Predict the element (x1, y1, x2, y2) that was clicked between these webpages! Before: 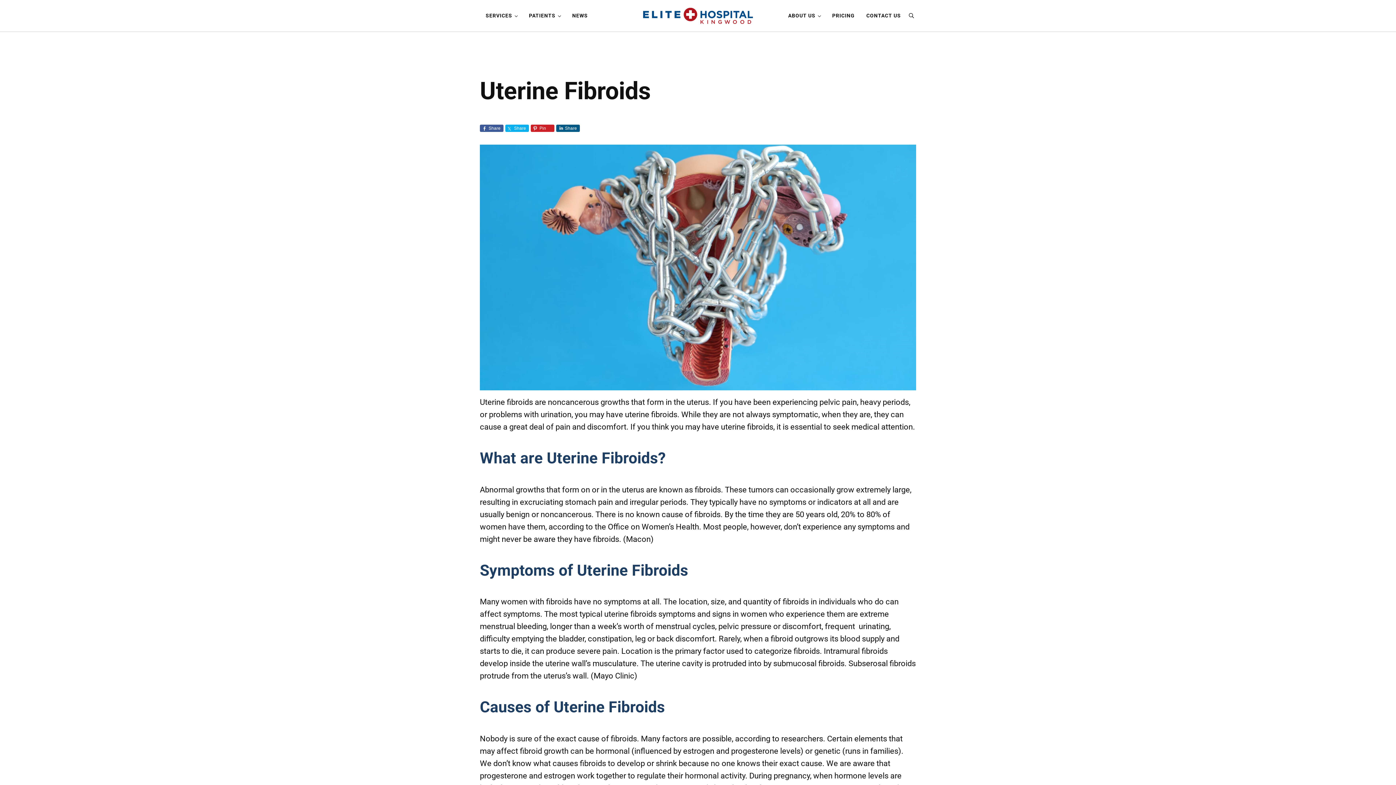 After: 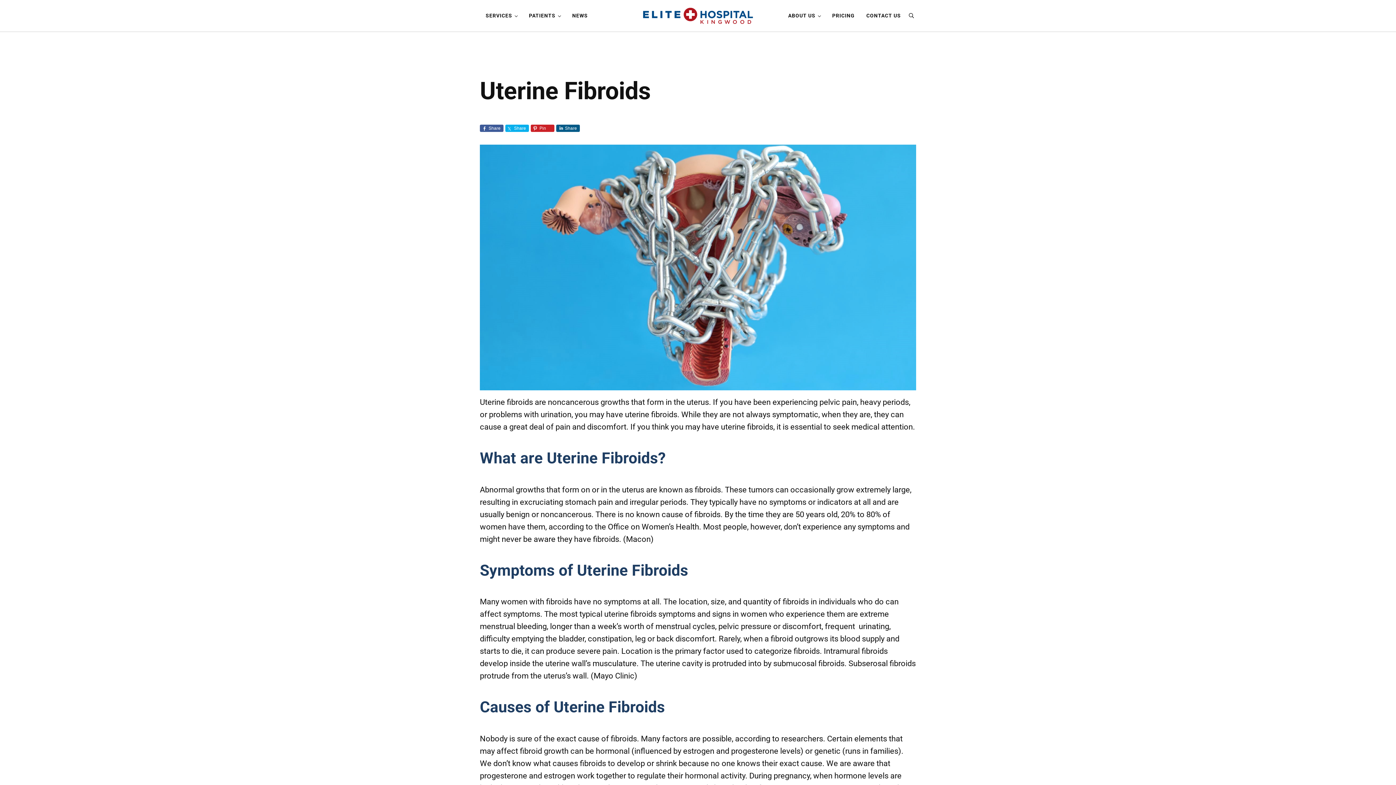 Action: bbox: (530, 124, 554, 132) label: Pin